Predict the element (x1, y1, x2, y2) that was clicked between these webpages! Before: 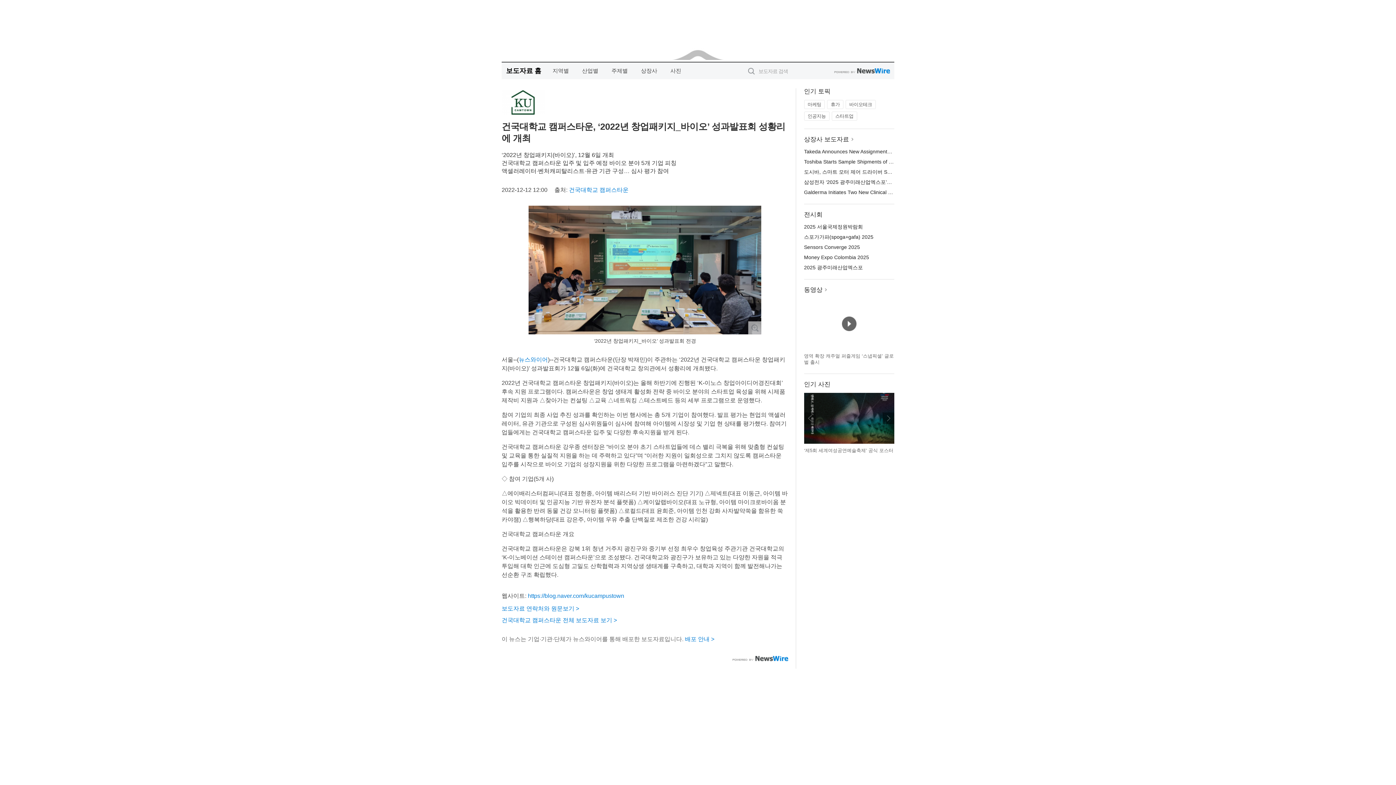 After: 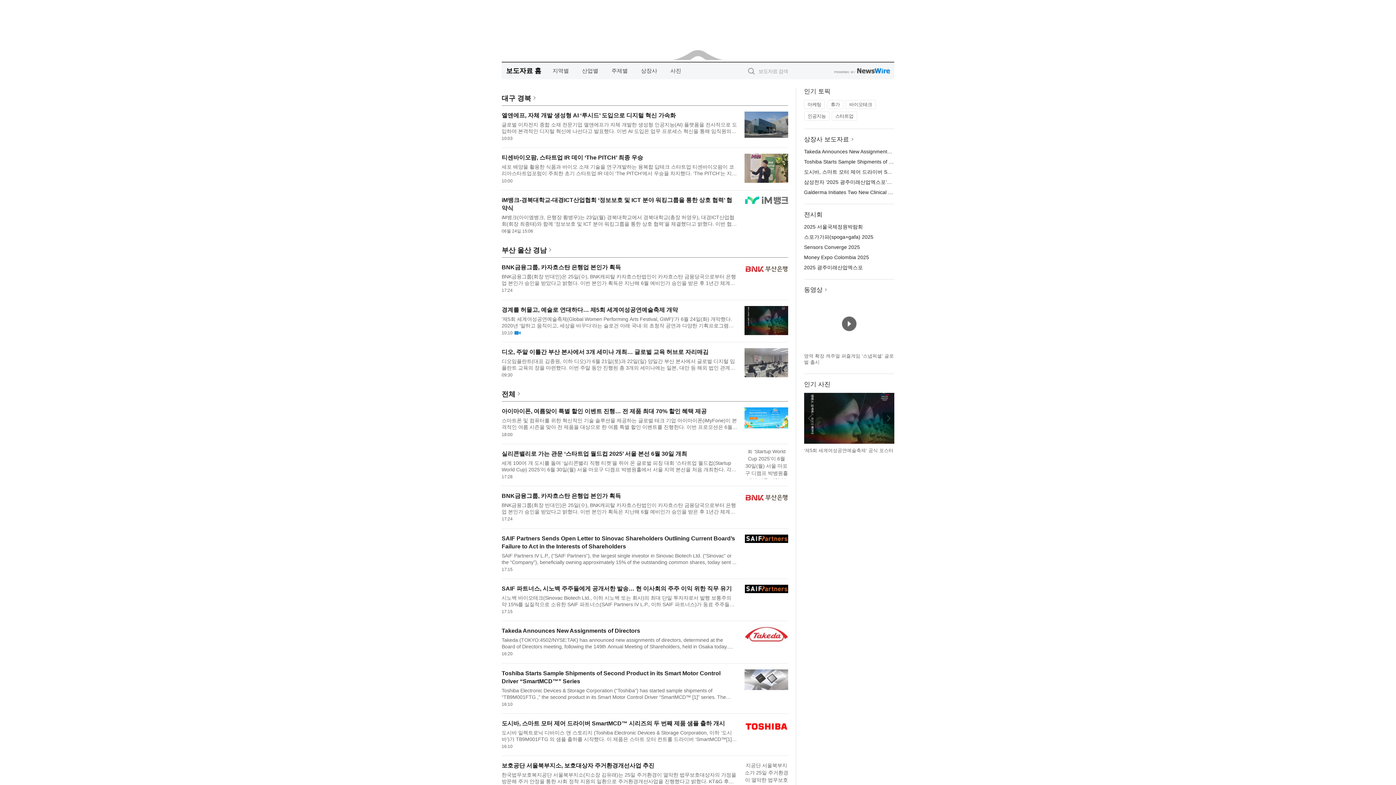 Action: label: 보도자료 홈 bbox: (501, 62, 546, 79)